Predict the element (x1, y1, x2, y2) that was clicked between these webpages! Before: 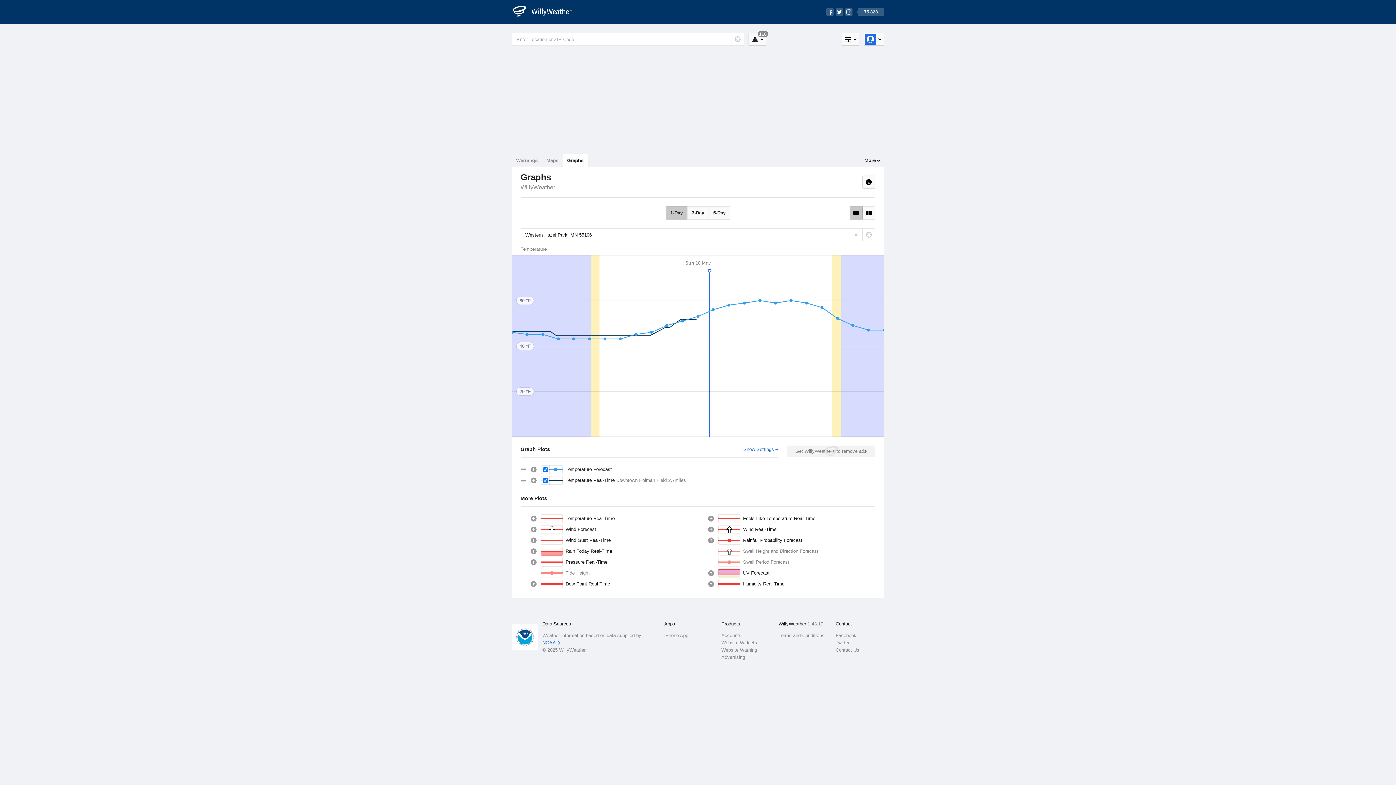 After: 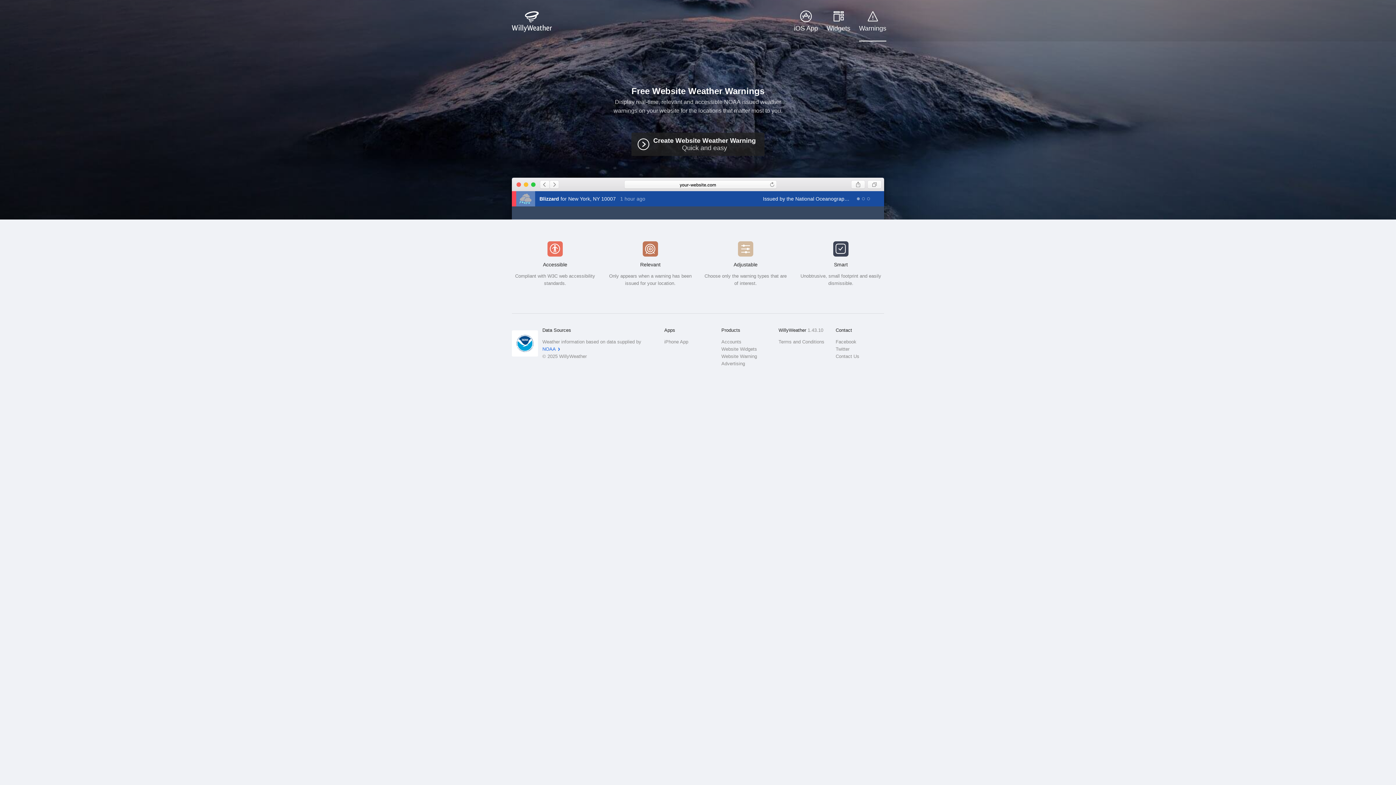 Action: label: Website Warning bbox: (721, 646, 770, 654)